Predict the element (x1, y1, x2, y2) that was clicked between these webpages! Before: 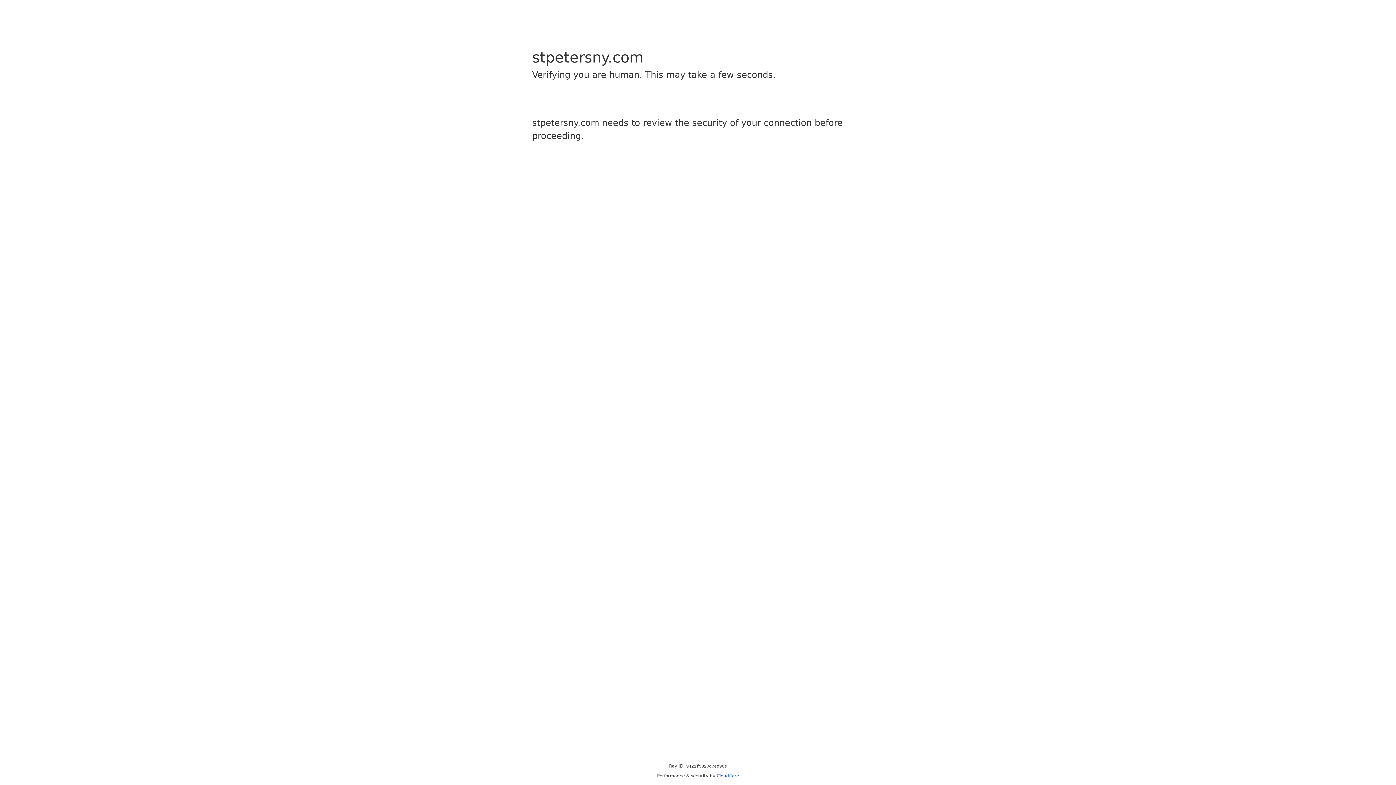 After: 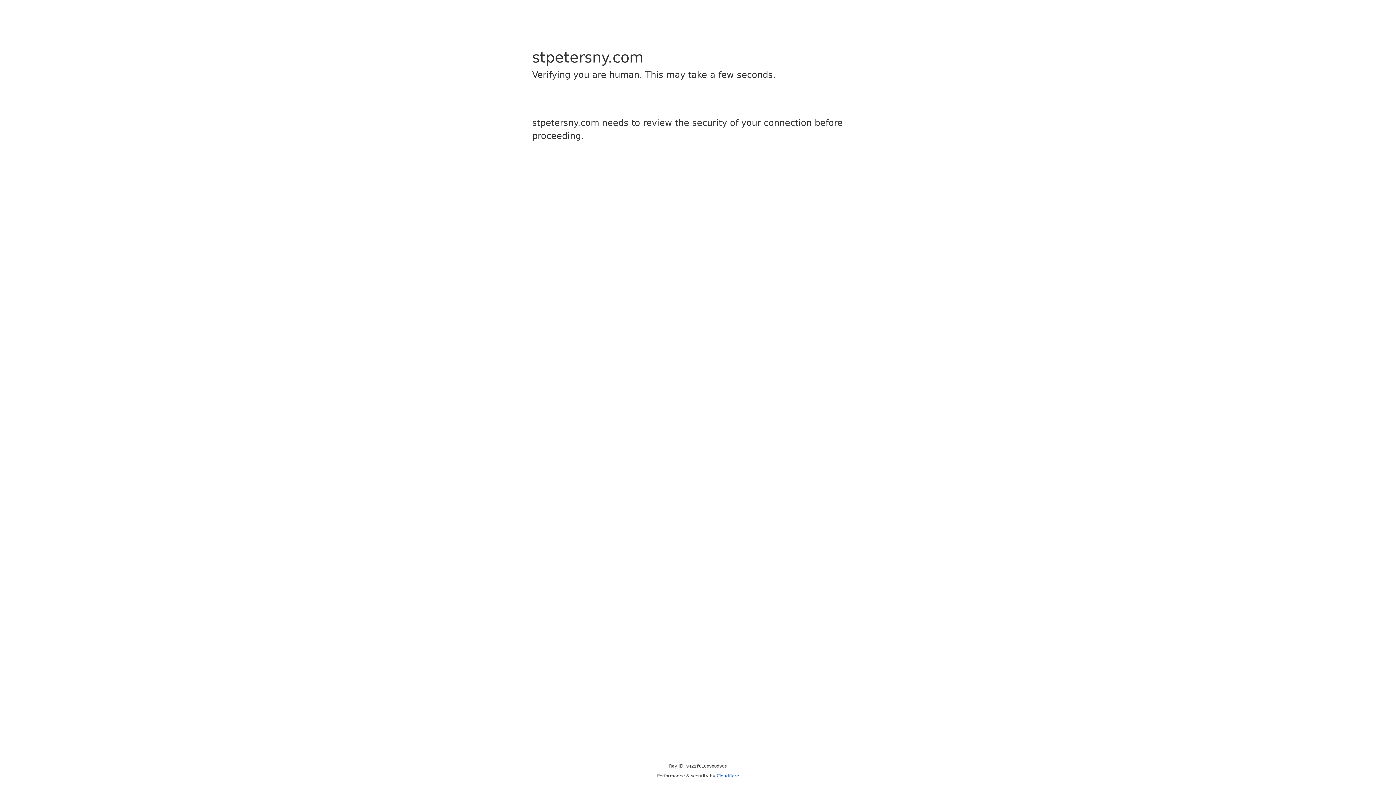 Action: label: Cloudflare bbox: (716, 773, 739, 778)